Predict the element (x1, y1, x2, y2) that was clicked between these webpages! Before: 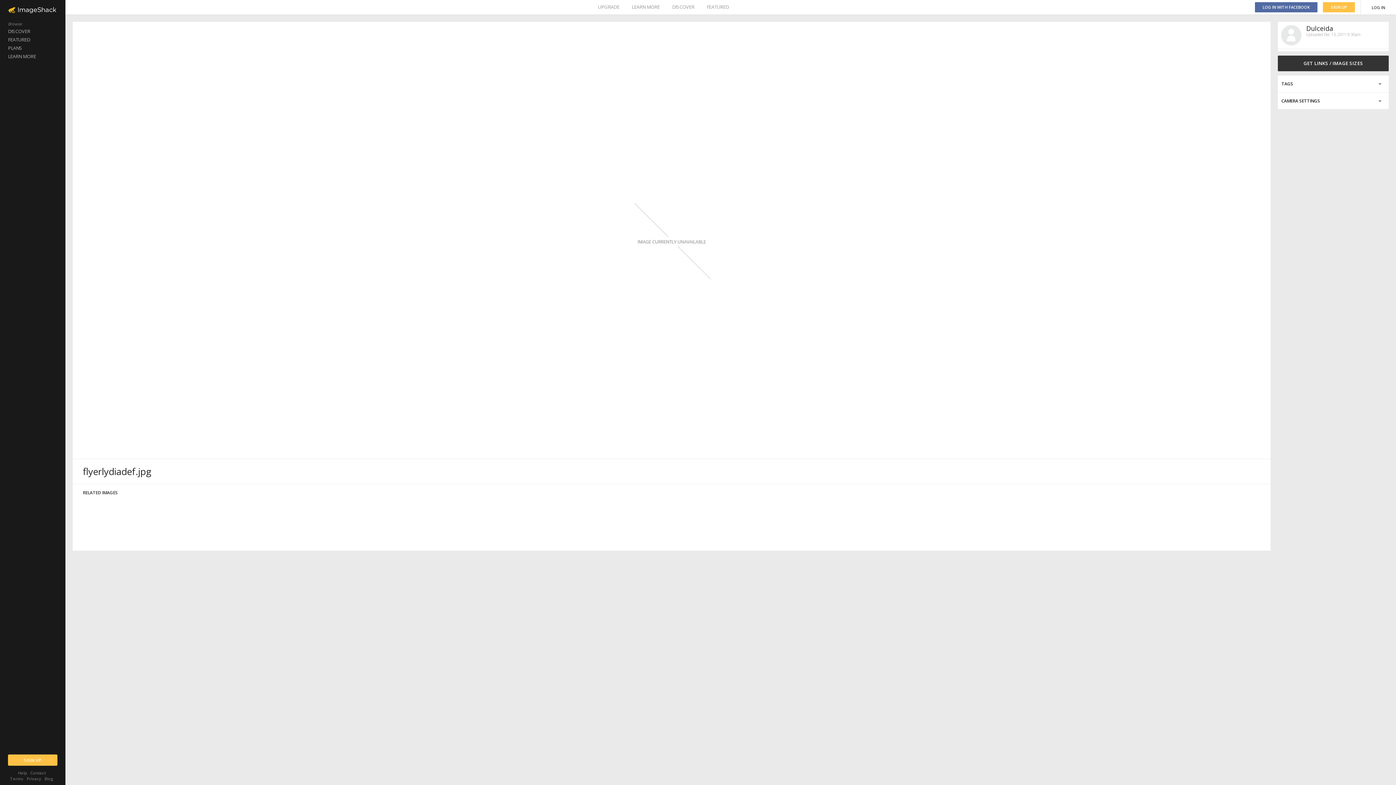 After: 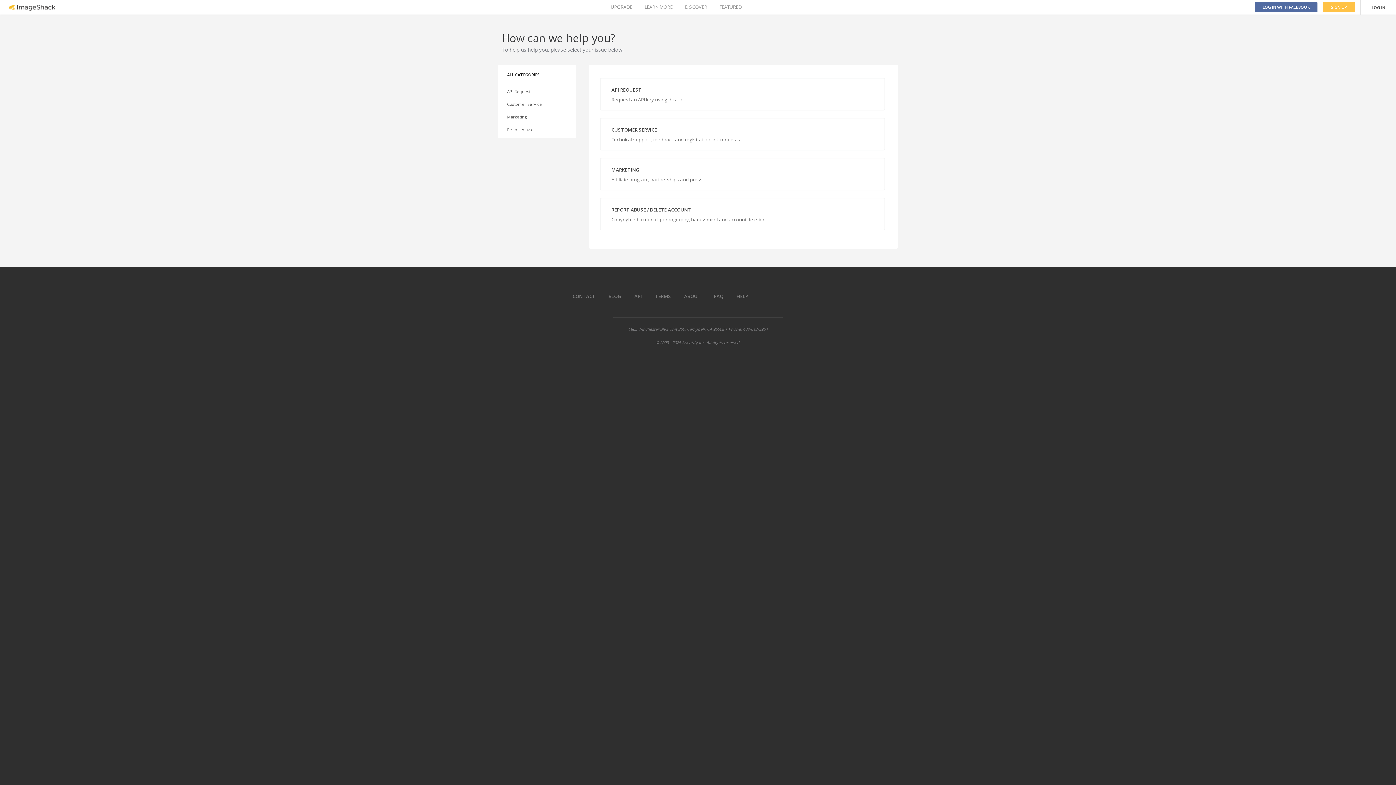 Action: label: Contact bbox: (30, 770, 45, 776)